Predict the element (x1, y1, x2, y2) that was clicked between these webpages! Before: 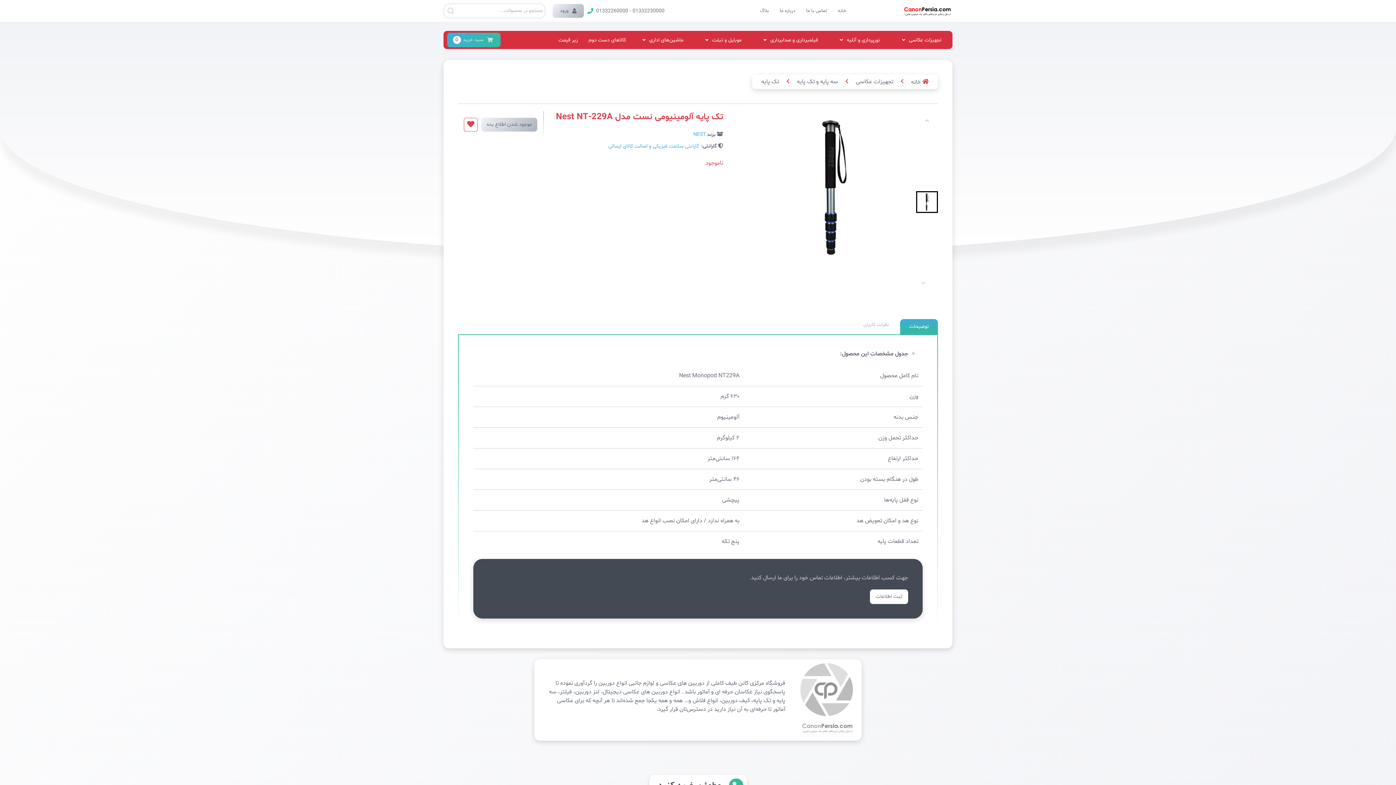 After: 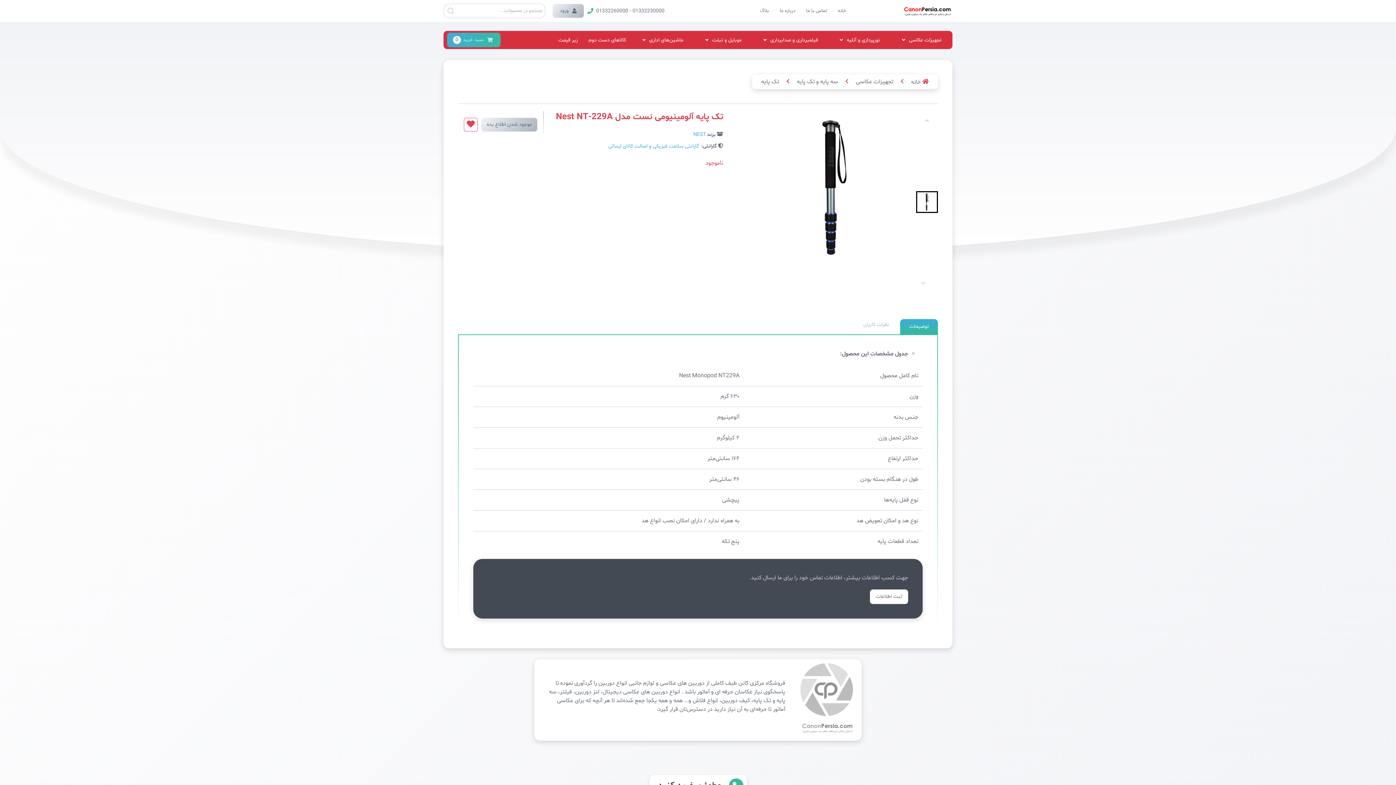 Action: bbox: (467, 117, 474, 132)